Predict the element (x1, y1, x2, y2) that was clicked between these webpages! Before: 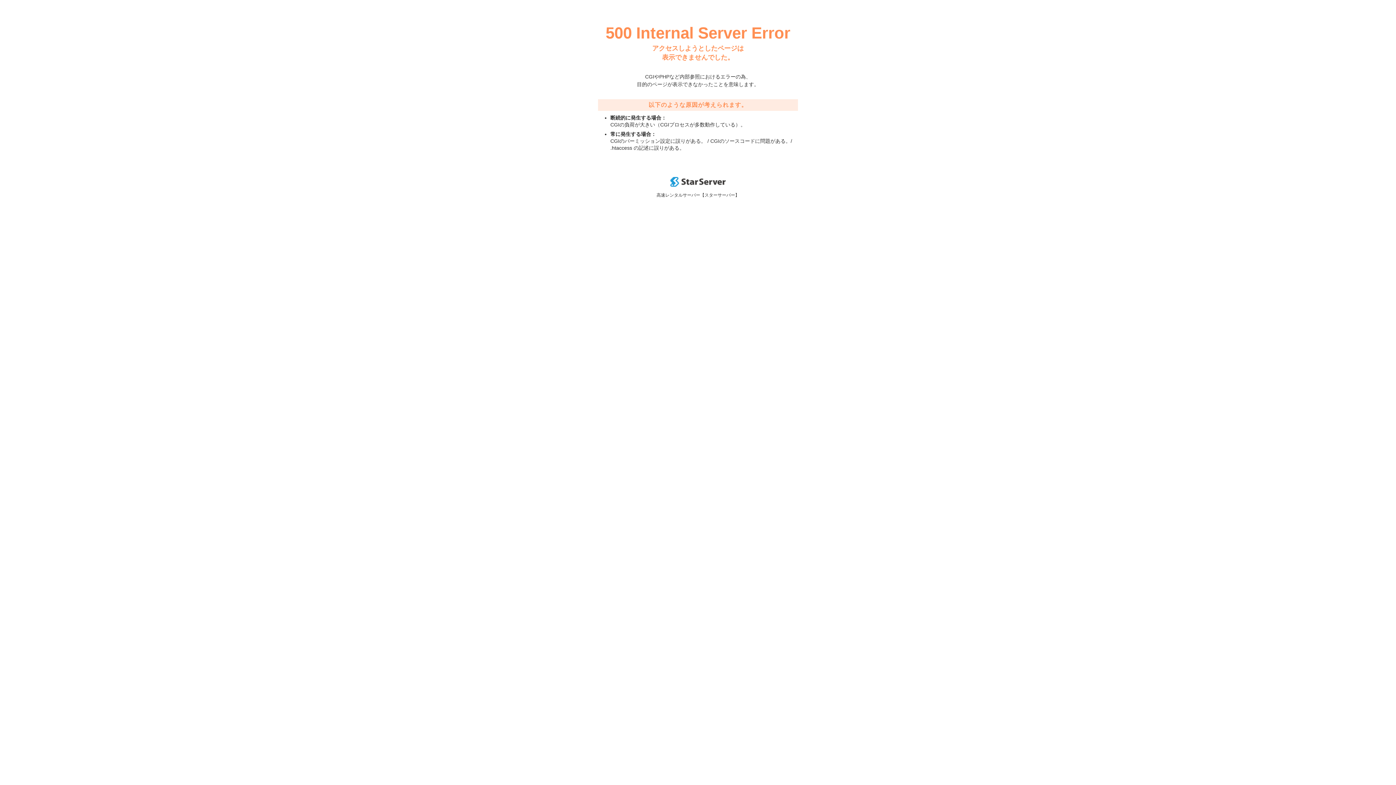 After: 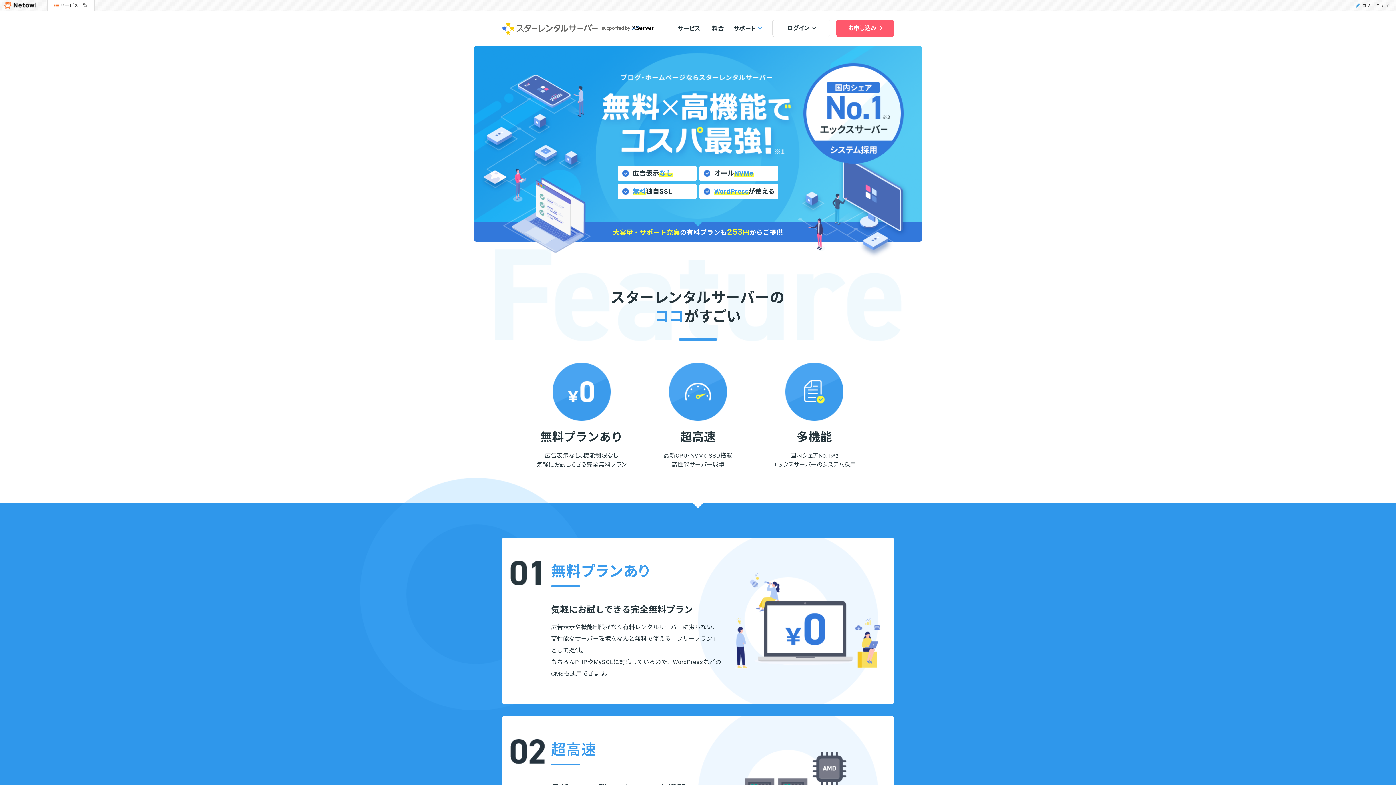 Action: bbox: (670, 182, 725, 188)